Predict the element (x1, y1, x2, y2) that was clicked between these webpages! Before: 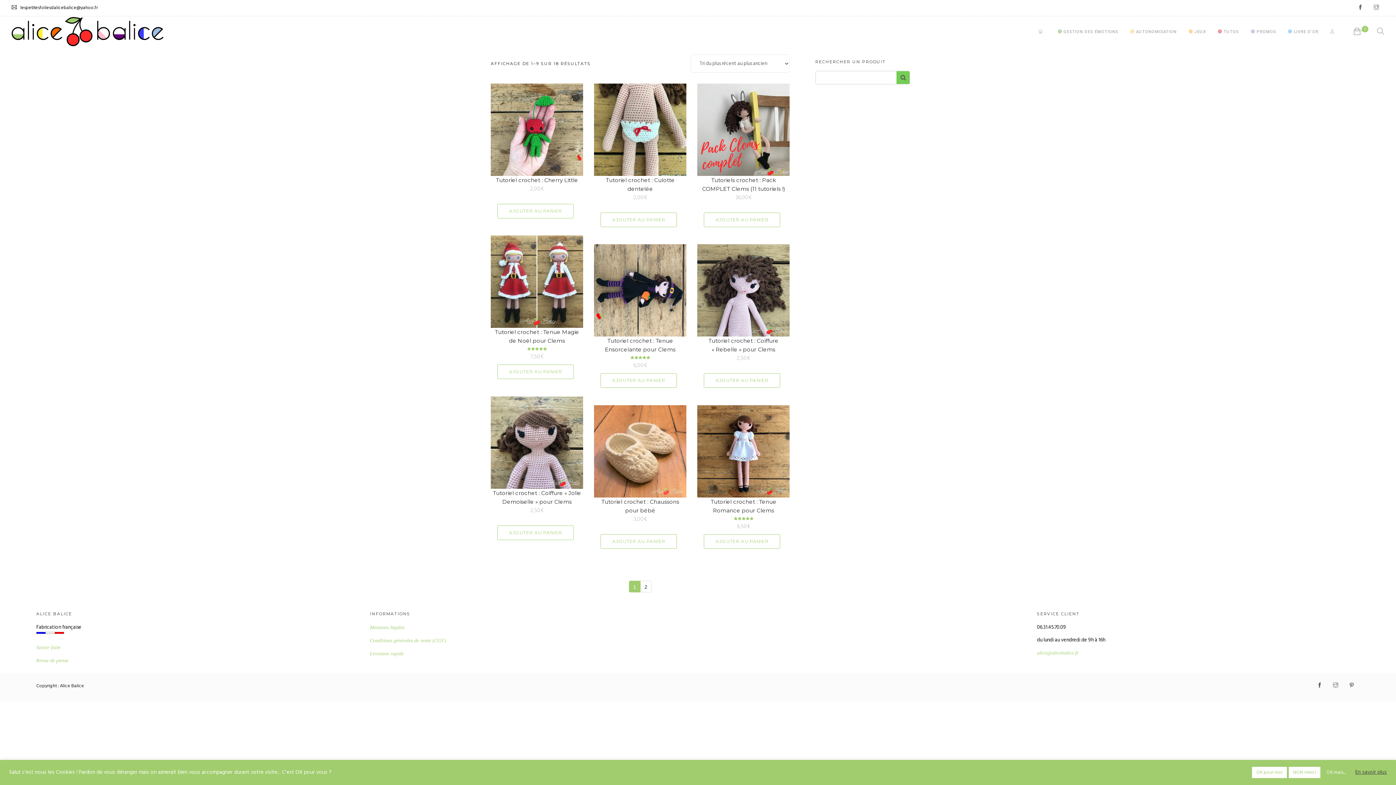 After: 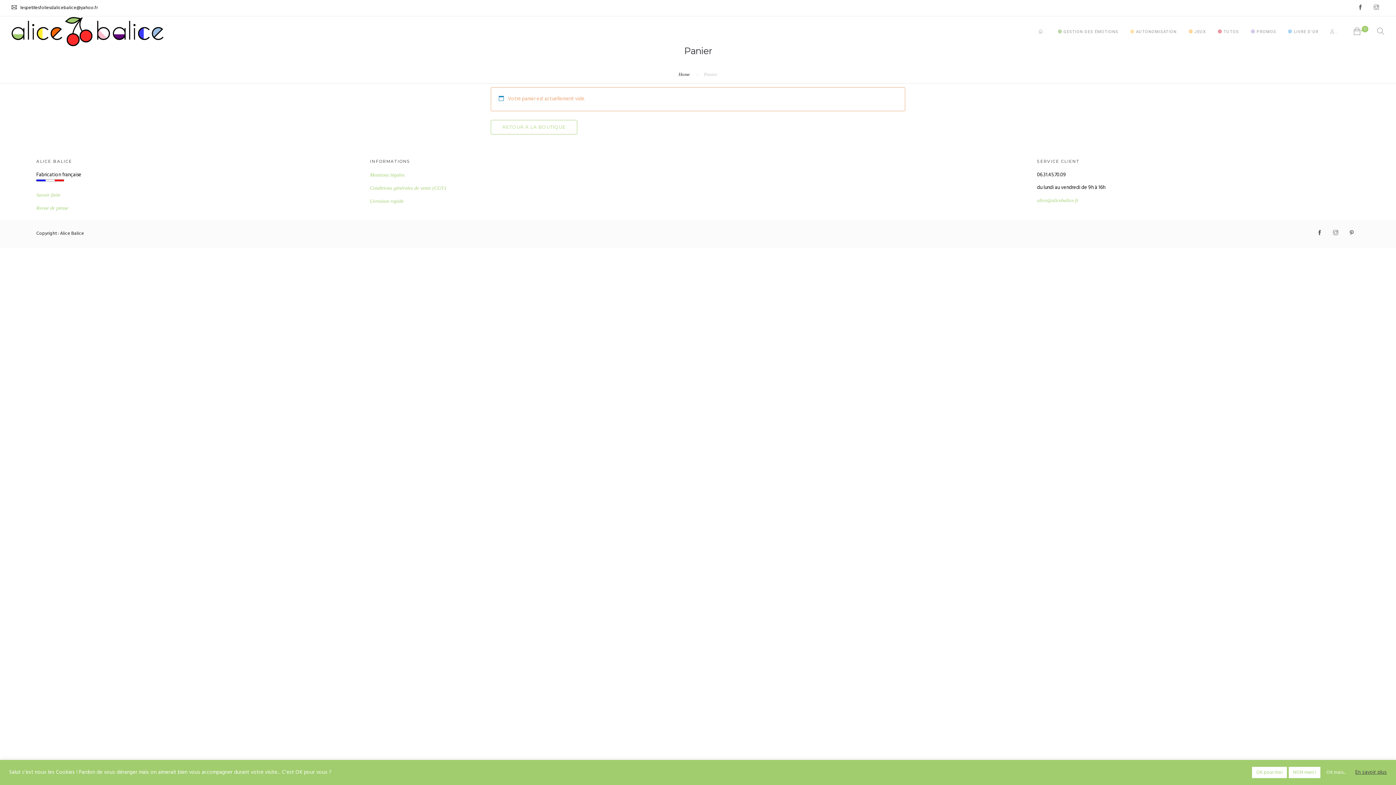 Action: label:  0 bbox: (1353, 16, 1368, 48)